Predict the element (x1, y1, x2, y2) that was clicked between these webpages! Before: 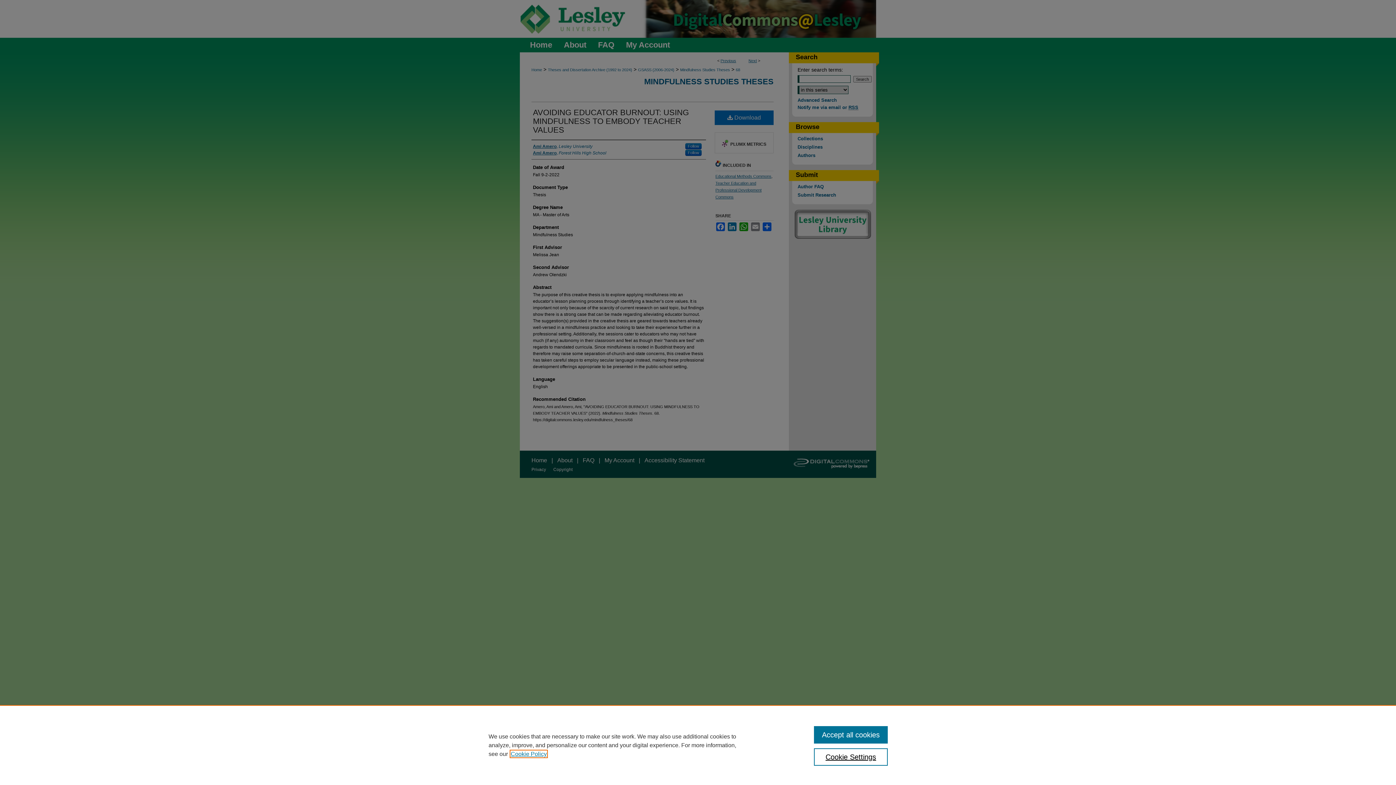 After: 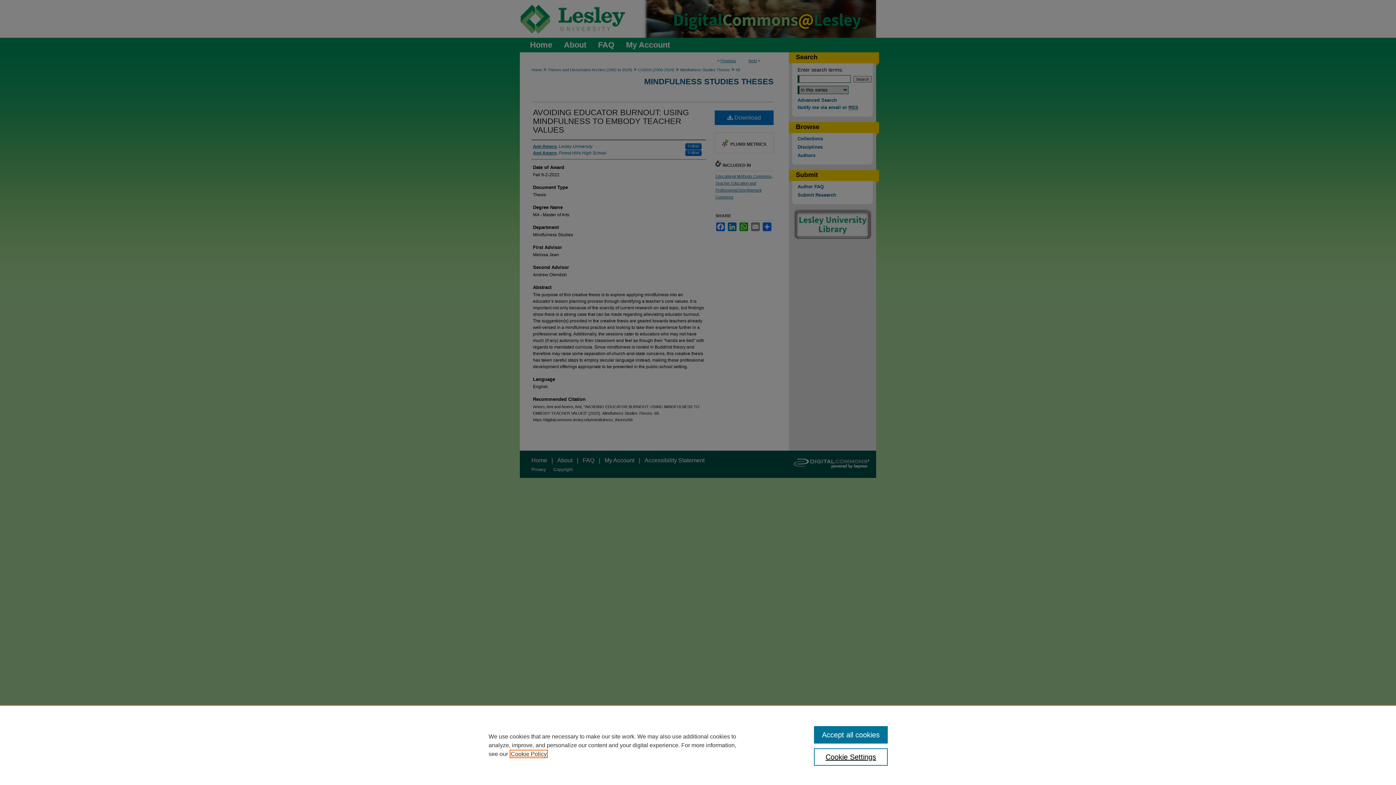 Action: label: , opens in a new tab bbox: (510, 751, 546, 757)